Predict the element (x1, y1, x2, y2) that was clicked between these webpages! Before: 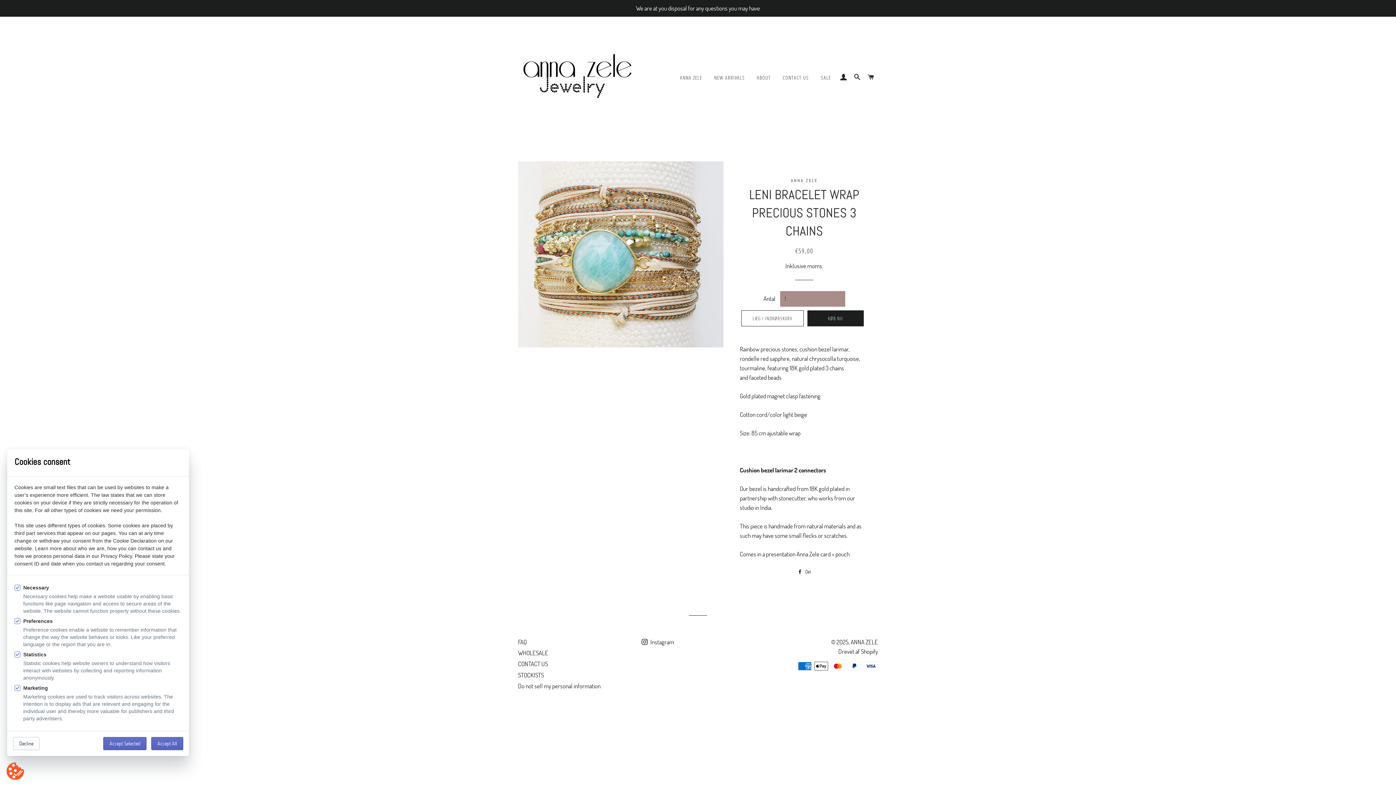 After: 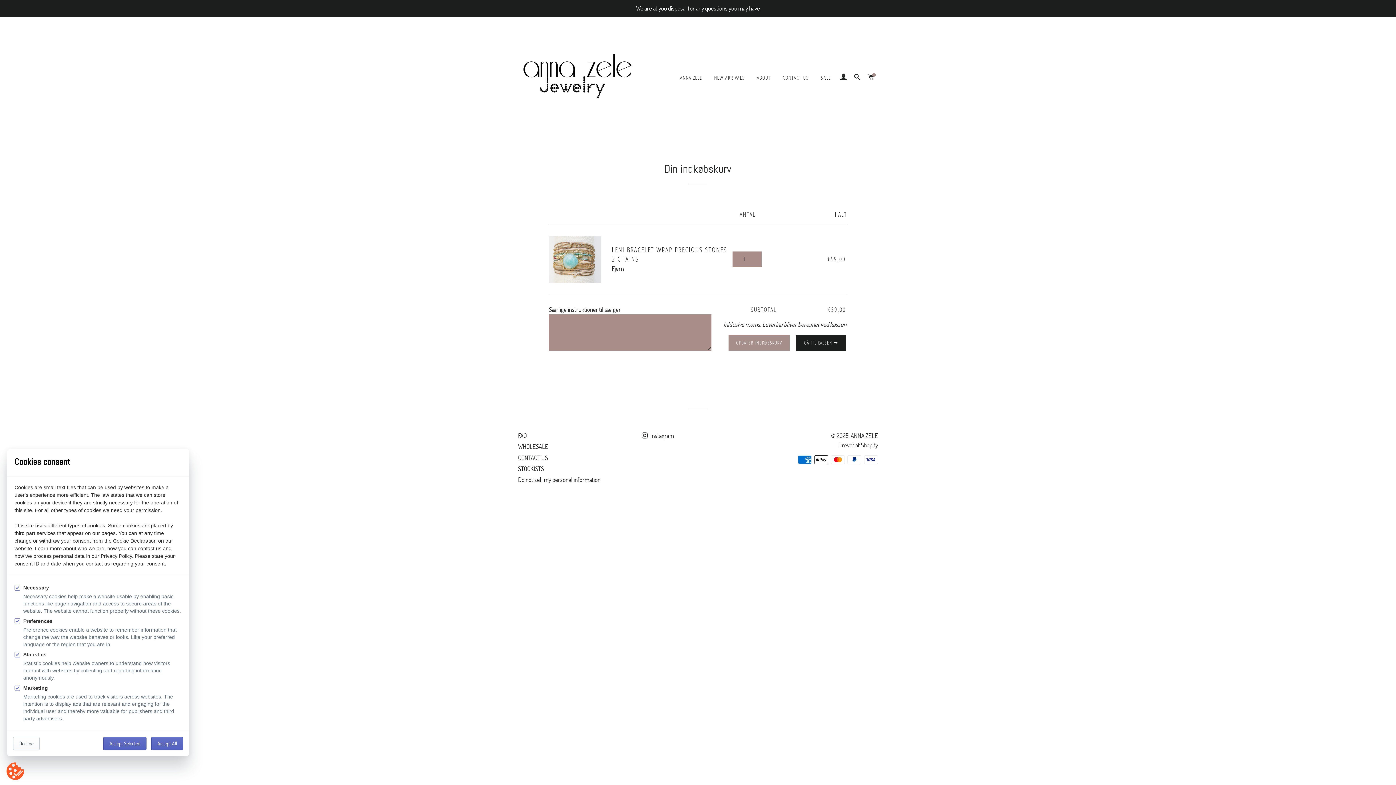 Action: bbox: (741, 310, 803, 326) label: LÆG I INDKØBSKURV